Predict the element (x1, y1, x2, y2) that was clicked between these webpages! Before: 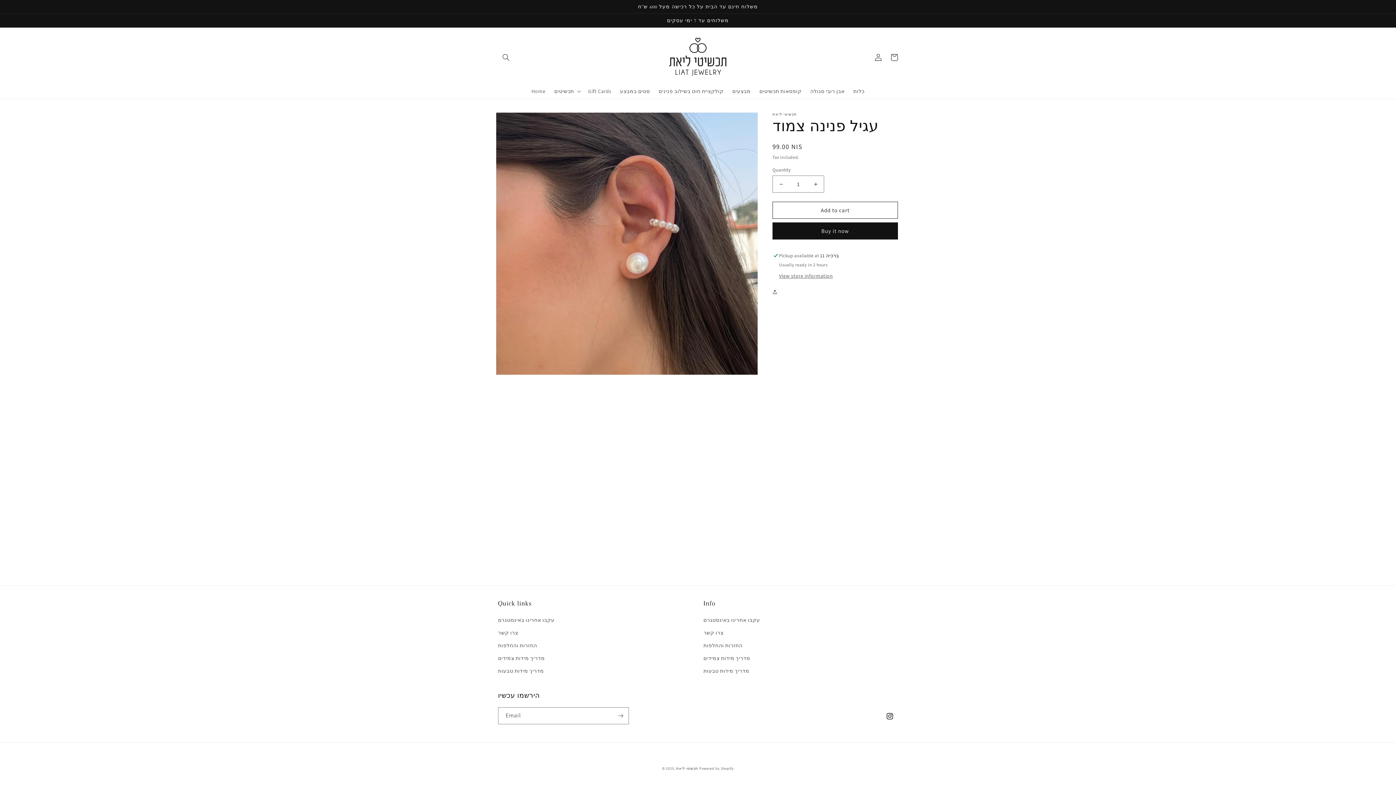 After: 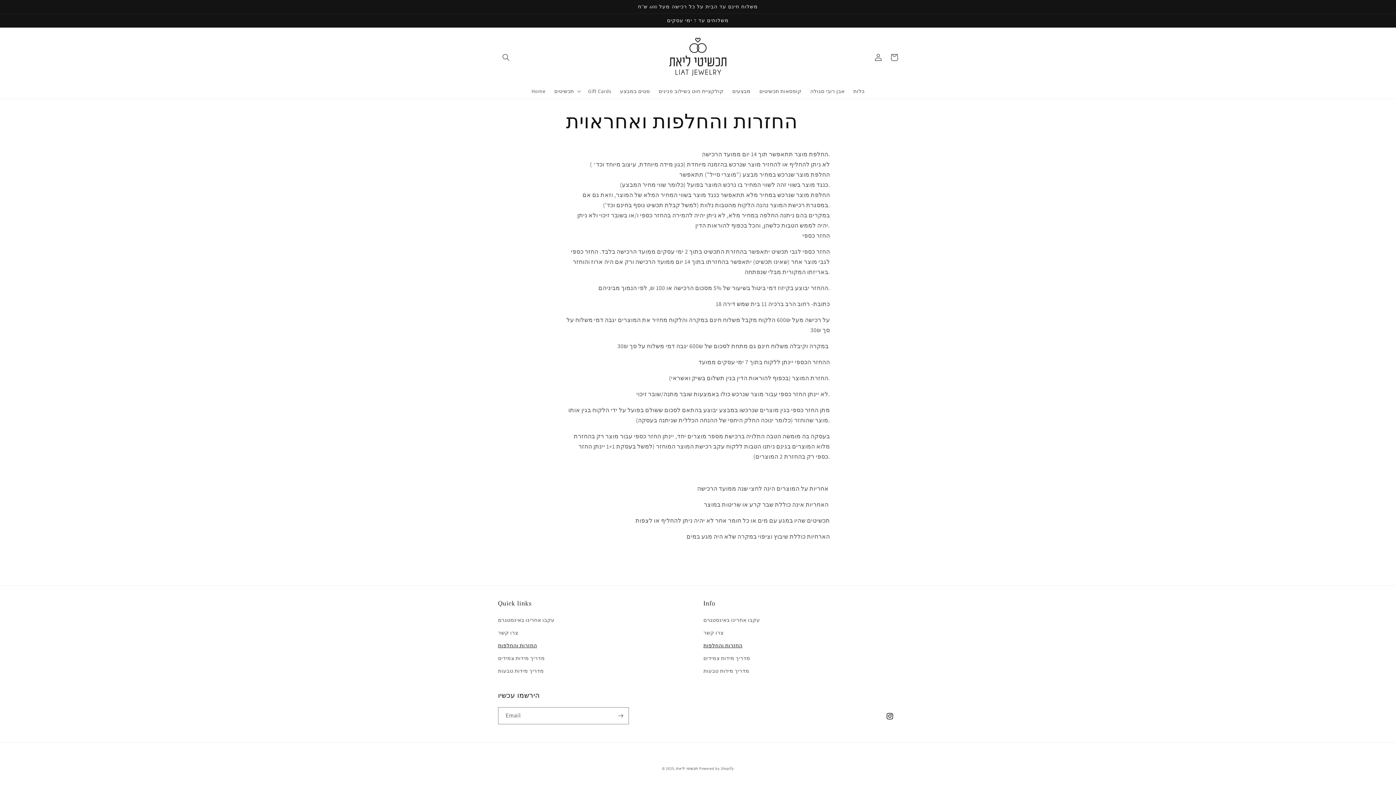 Action: bbox: (703, 639, 742, 652) label: החזרות והחלפות